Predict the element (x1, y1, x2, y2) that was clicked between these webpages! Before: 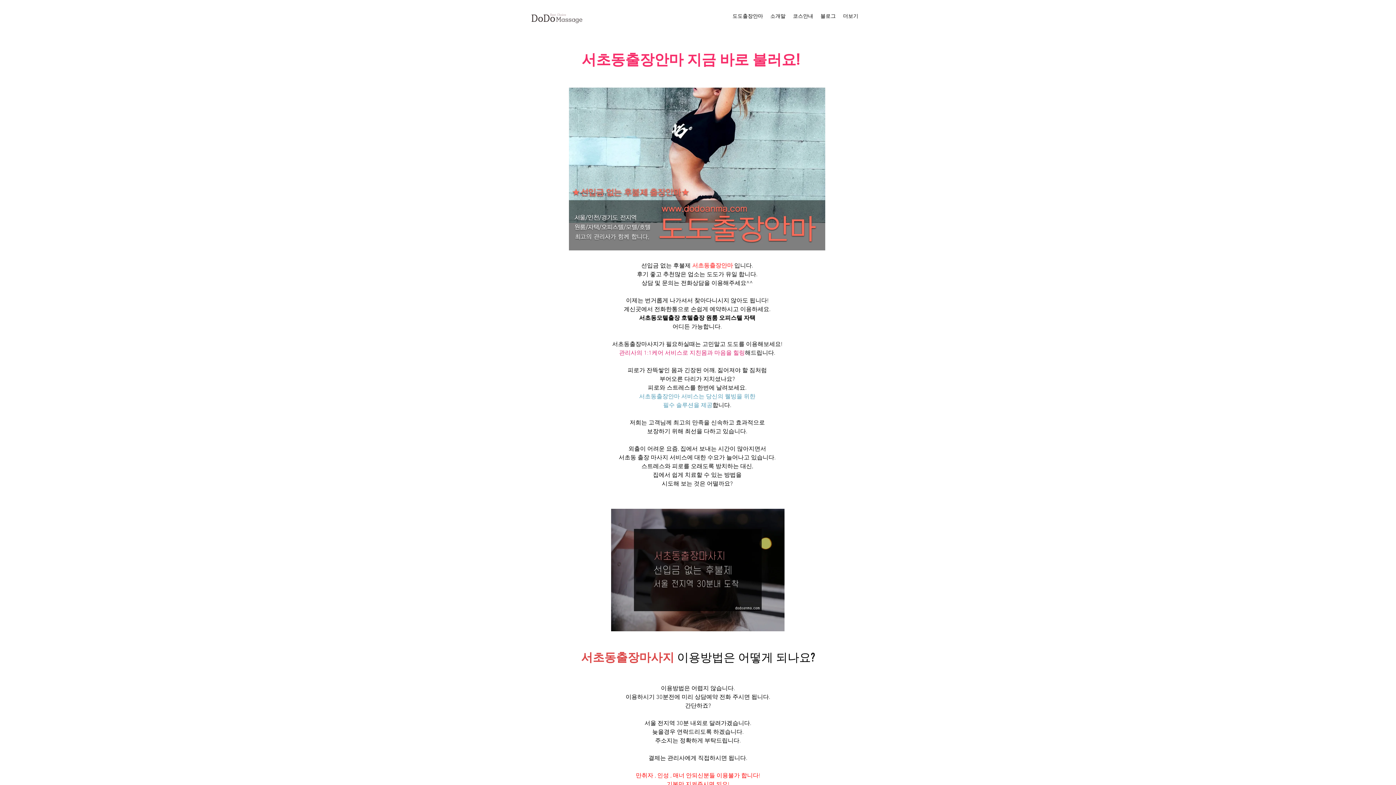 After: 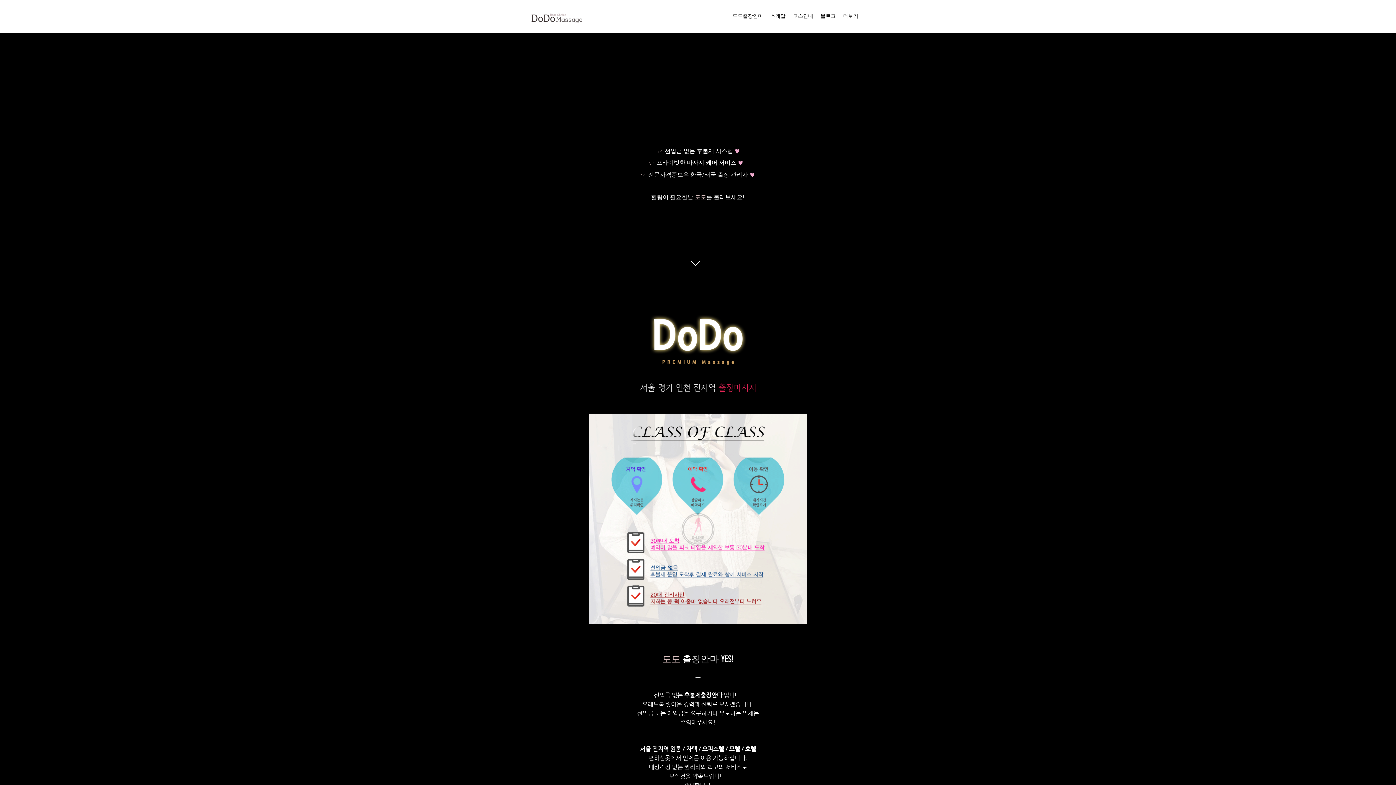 Action: label: 도도출장안마 bbox: (729, 10, 766, 21)